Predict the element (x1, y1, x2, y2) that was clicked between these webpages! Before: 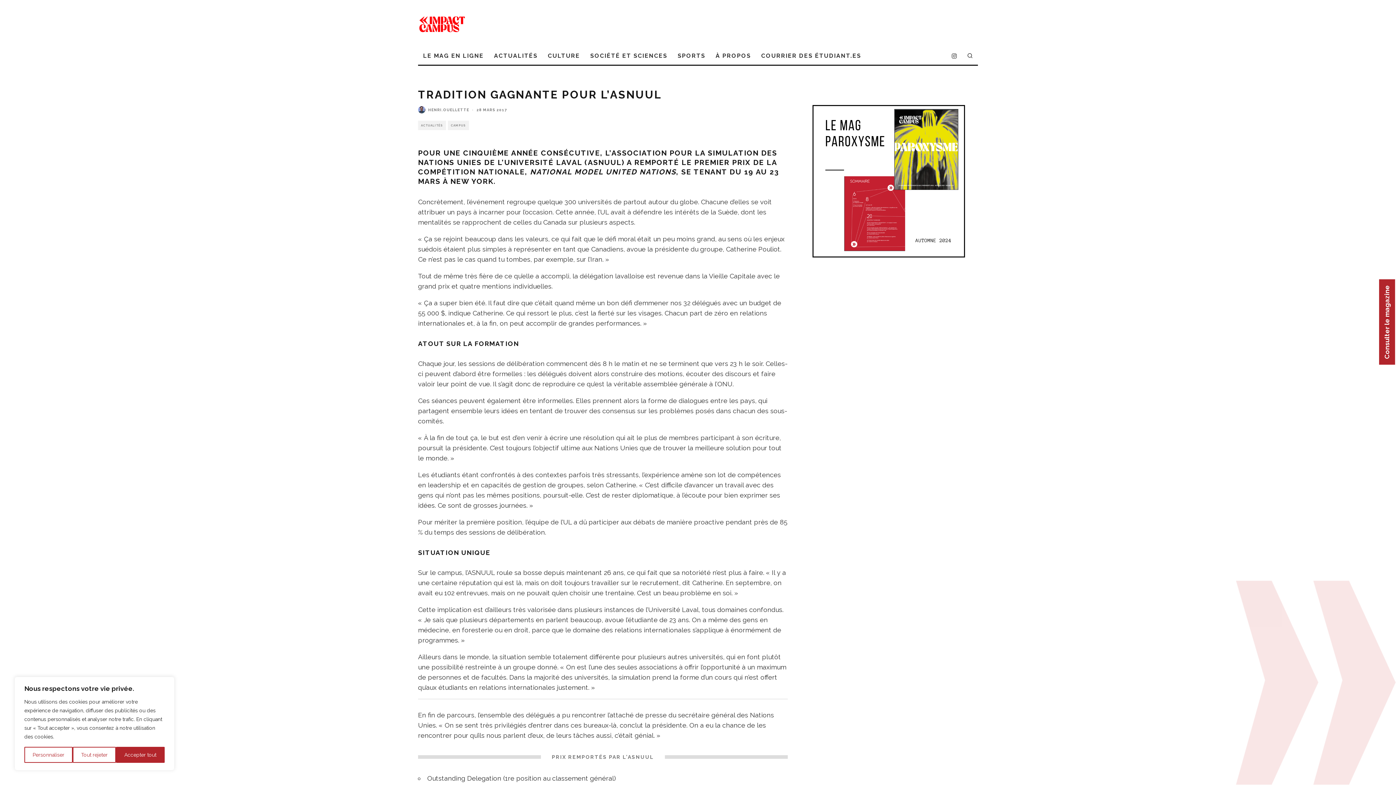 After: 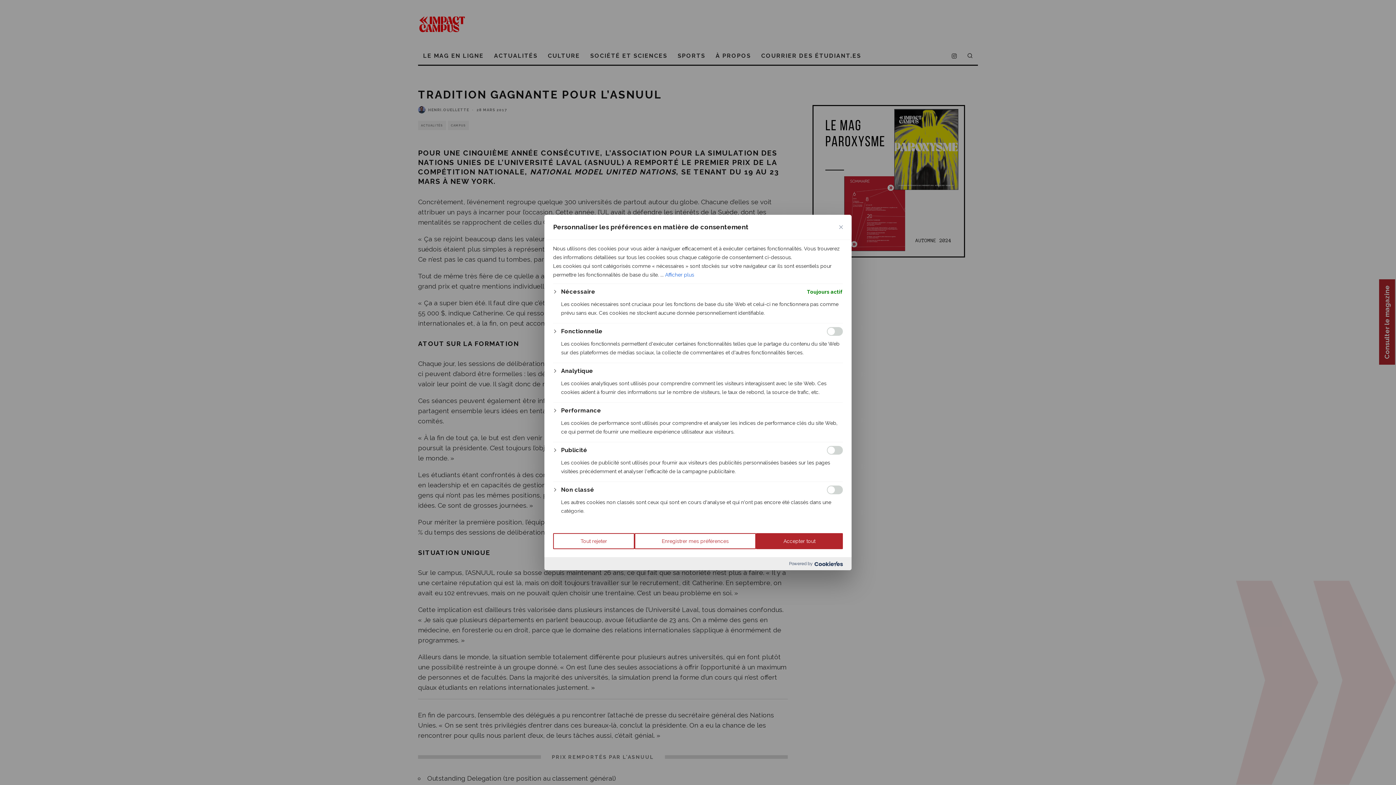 Action: bbox: (24, 747, 72, 763) label: Personnaliser